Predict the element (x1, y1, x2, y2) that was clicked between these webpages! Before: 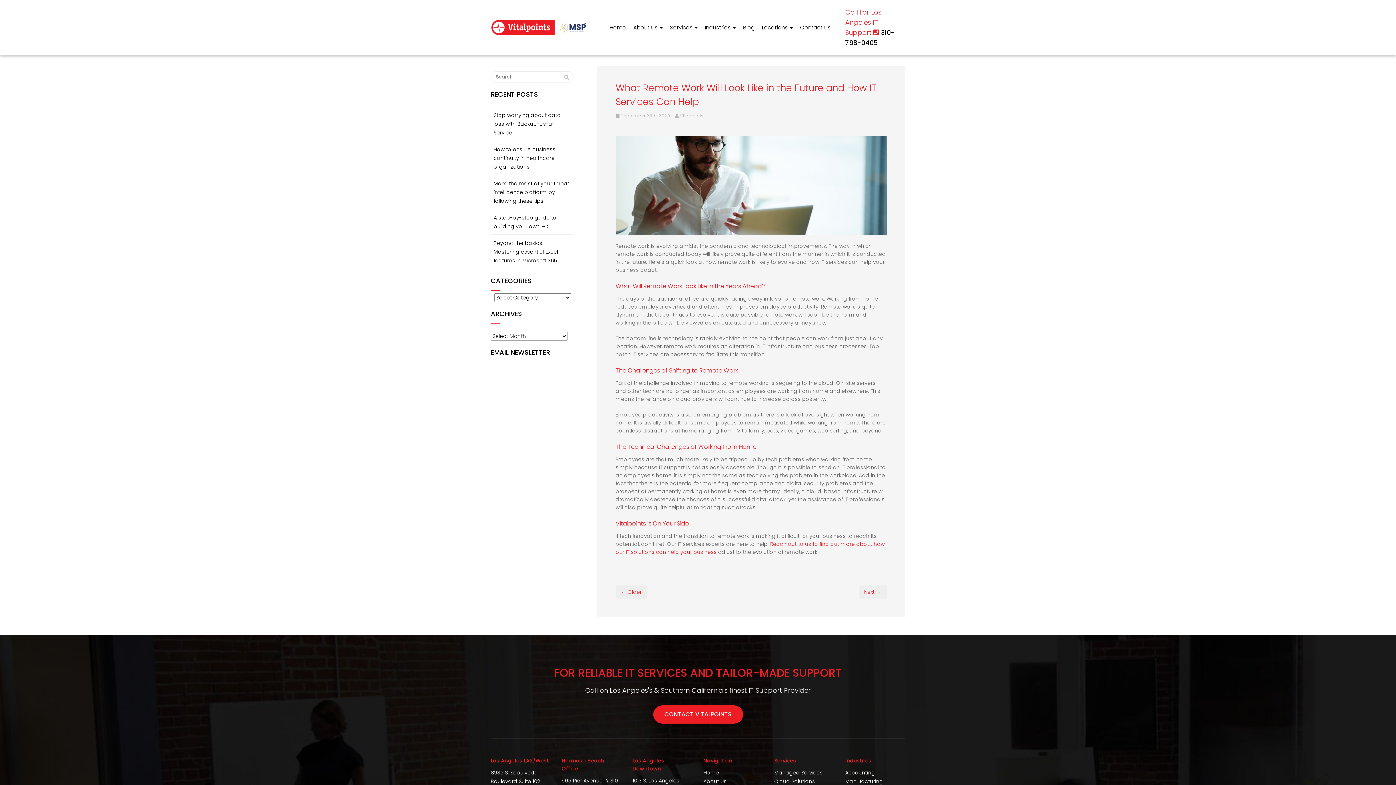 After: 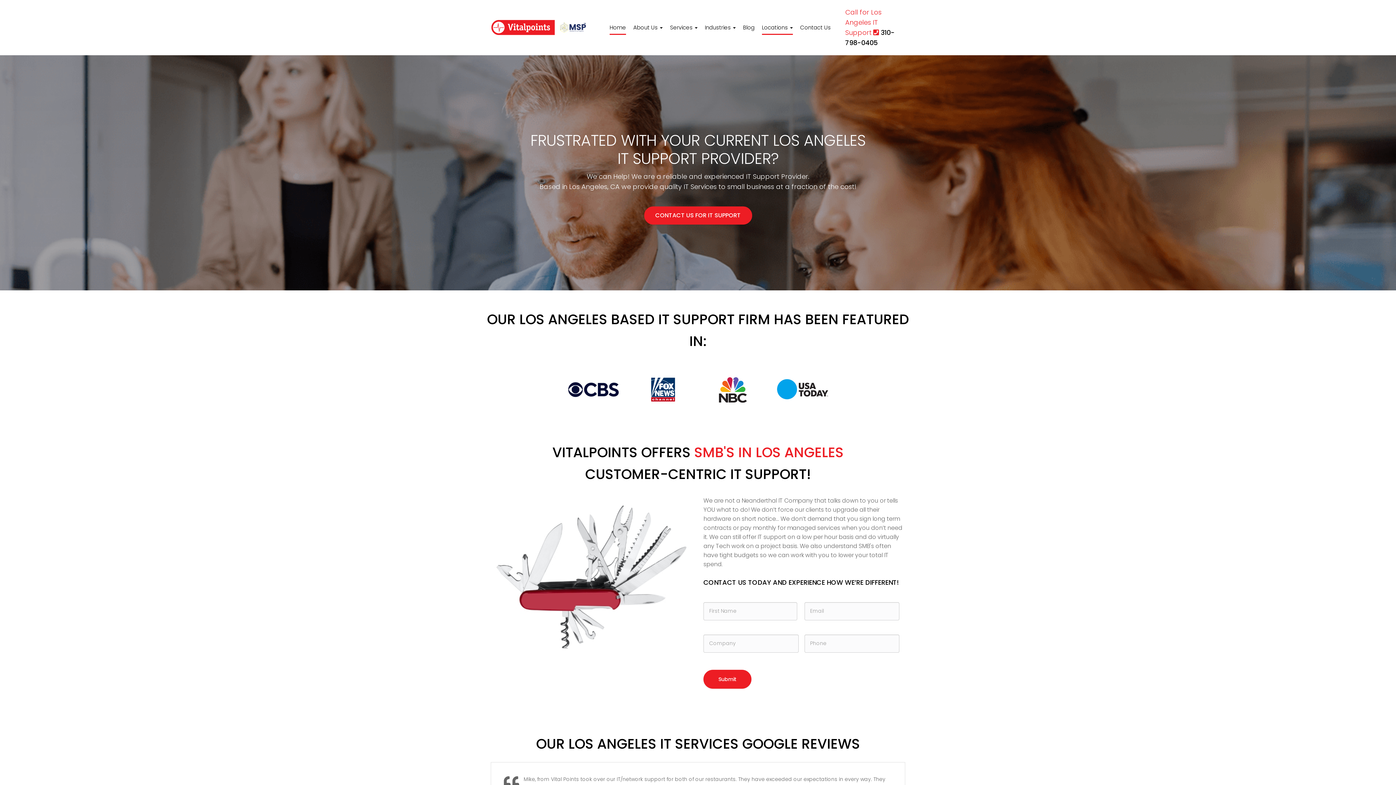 Action: bbox: (491, 23, 554, 30)